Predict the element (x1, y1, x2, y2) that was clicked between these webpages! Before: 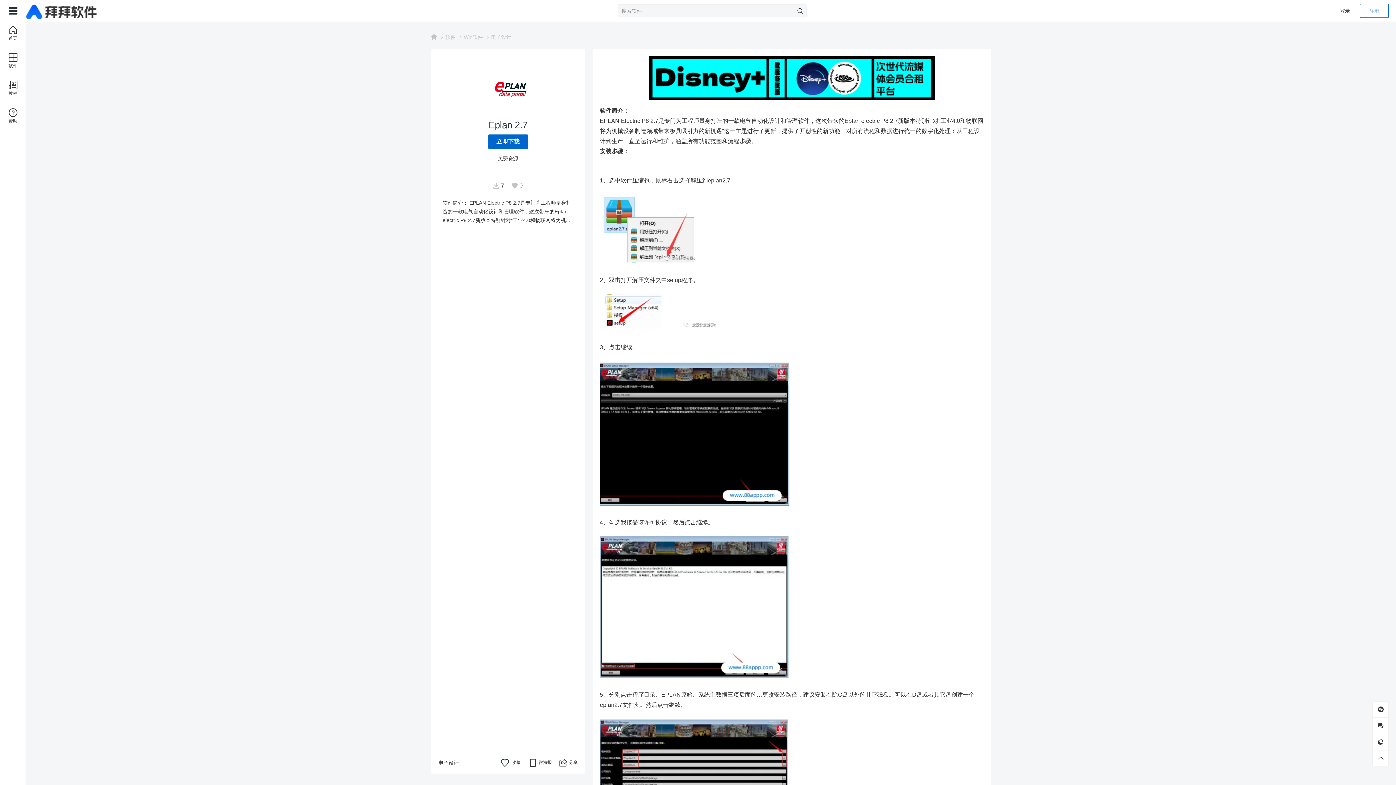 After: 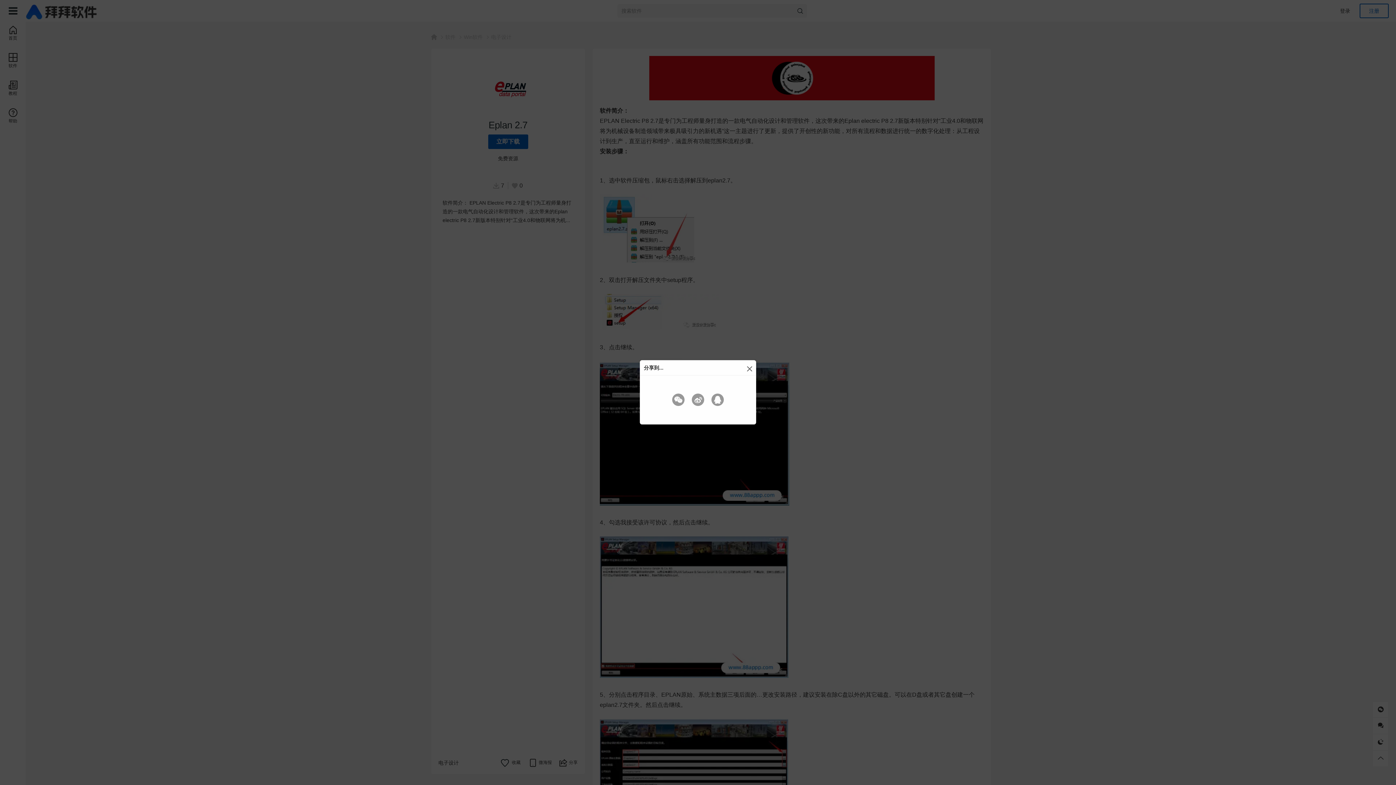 Action: bbox: (559, 760, 577, 765) label: 分享